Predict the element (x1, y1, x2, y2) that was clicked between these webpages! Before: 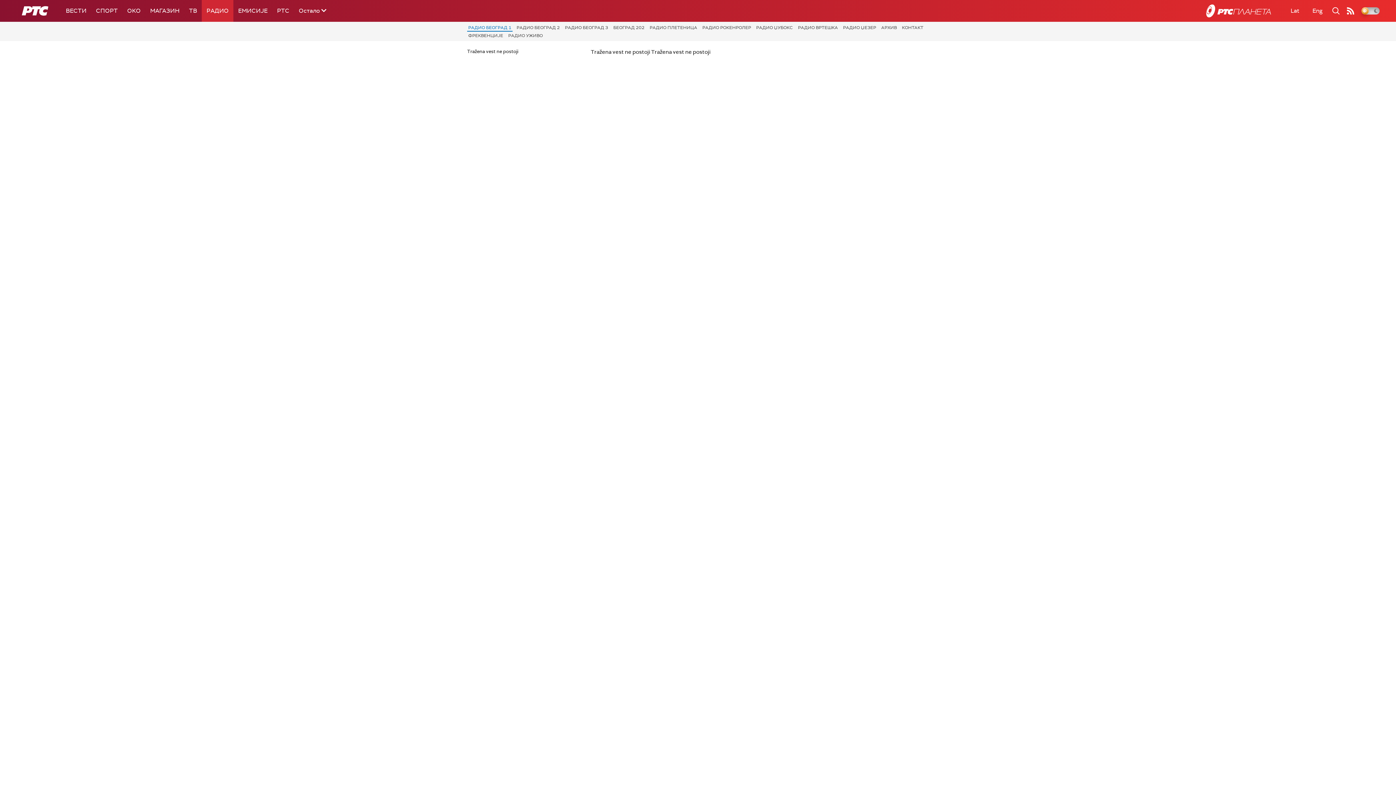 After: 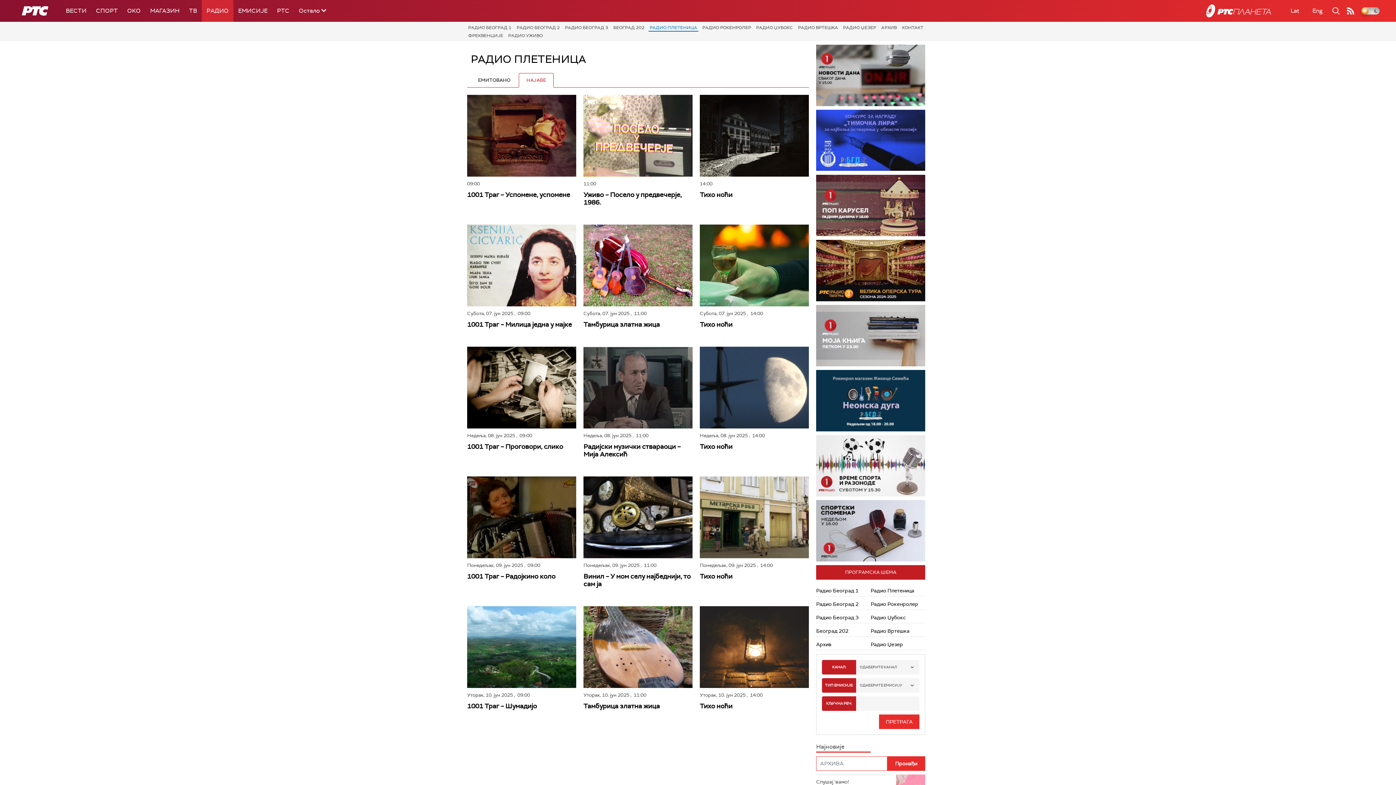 Action: label: РАДИО ПЛЕТЕНИЦА bbox: (648, 23, 698, 31)